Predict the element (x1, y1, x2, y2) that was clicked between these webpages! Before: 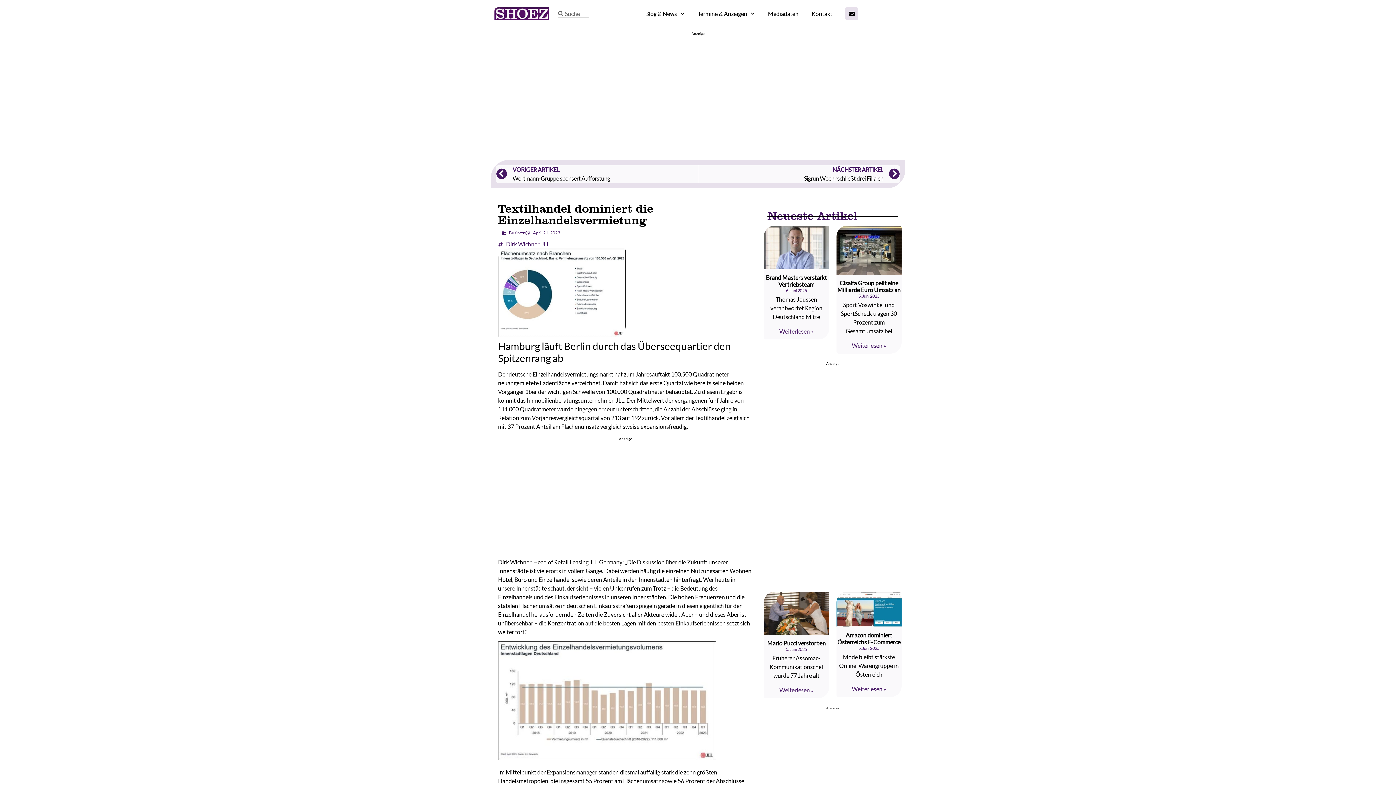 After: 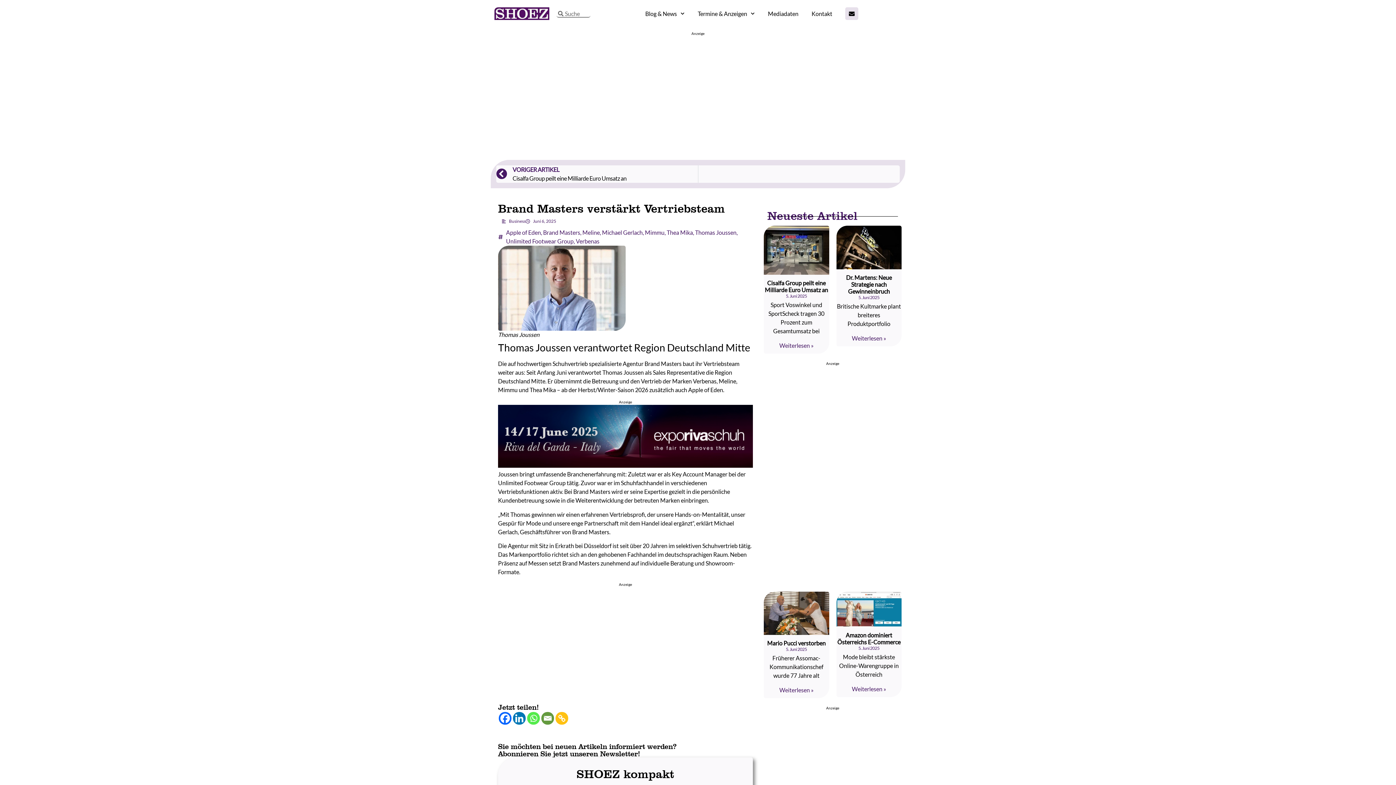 Action: bbox: (764, 225, 829, 269)